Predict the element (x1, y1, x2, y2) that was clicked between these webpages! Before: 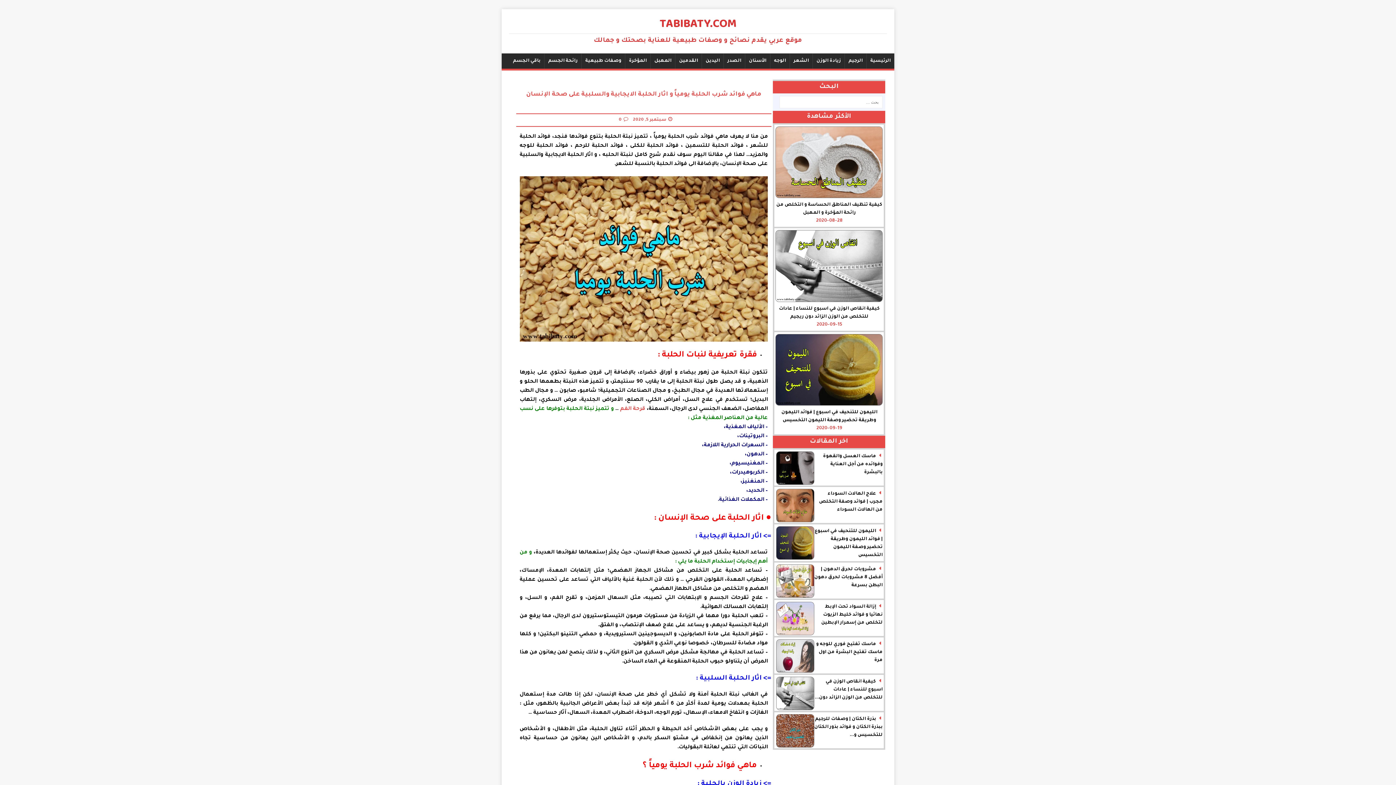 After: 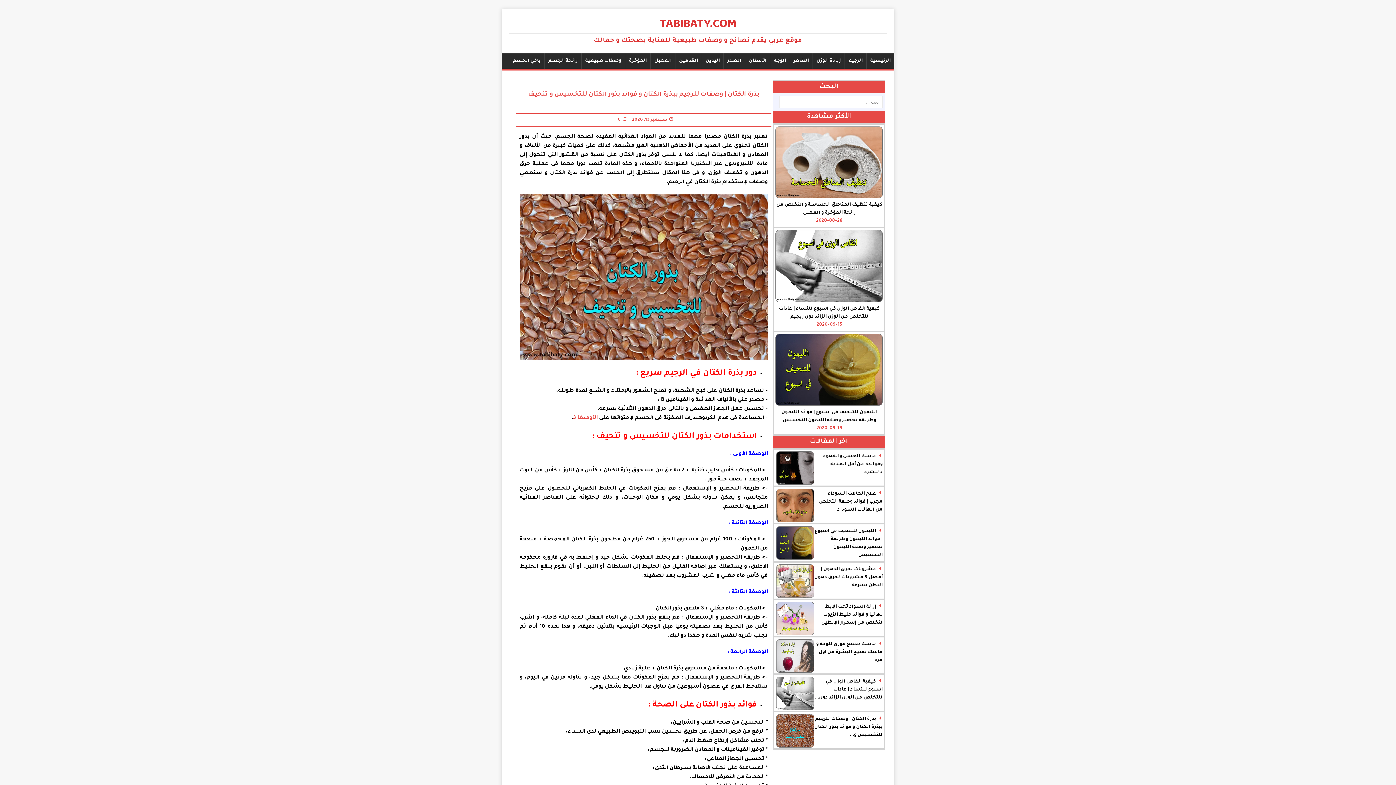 Action: bbox: (814, 717, 882, 738) label:  بذرة الكتان | وصفات للرجيم ببذرة الكتان و فوائد بذور الكتان للتخسيس و...